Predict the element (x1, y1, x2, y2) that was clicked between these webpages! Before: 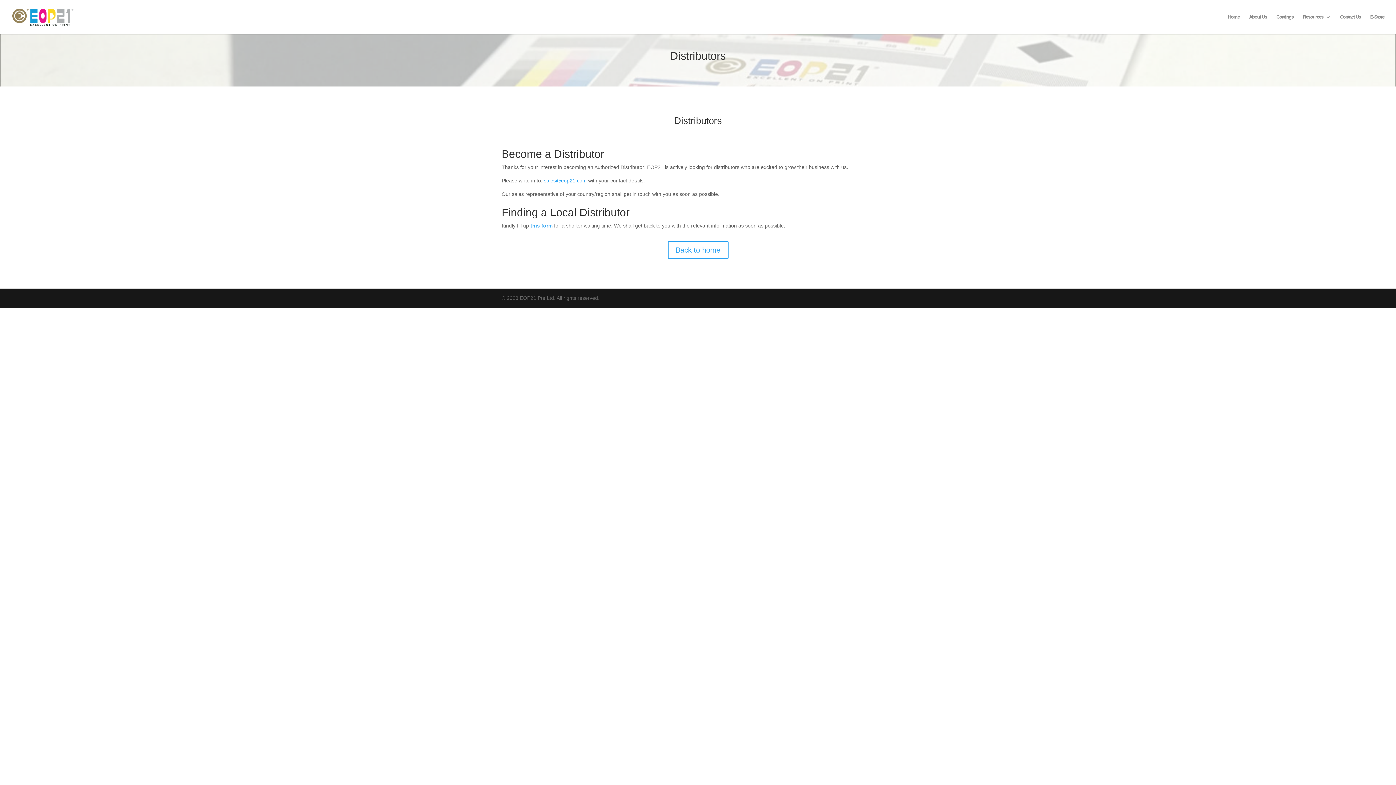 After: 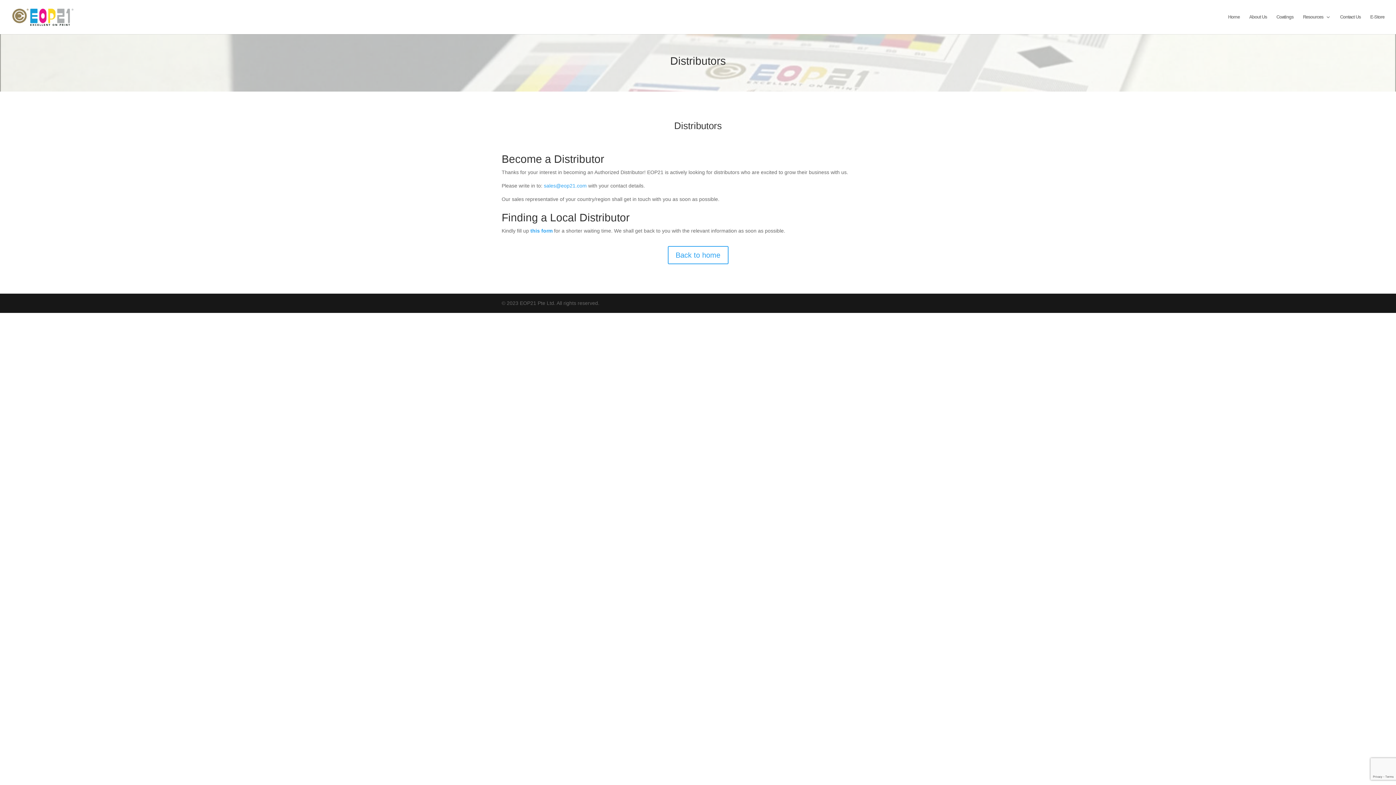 Action: bbox: (544, 177, 586, 183) label: sales@eop21.com